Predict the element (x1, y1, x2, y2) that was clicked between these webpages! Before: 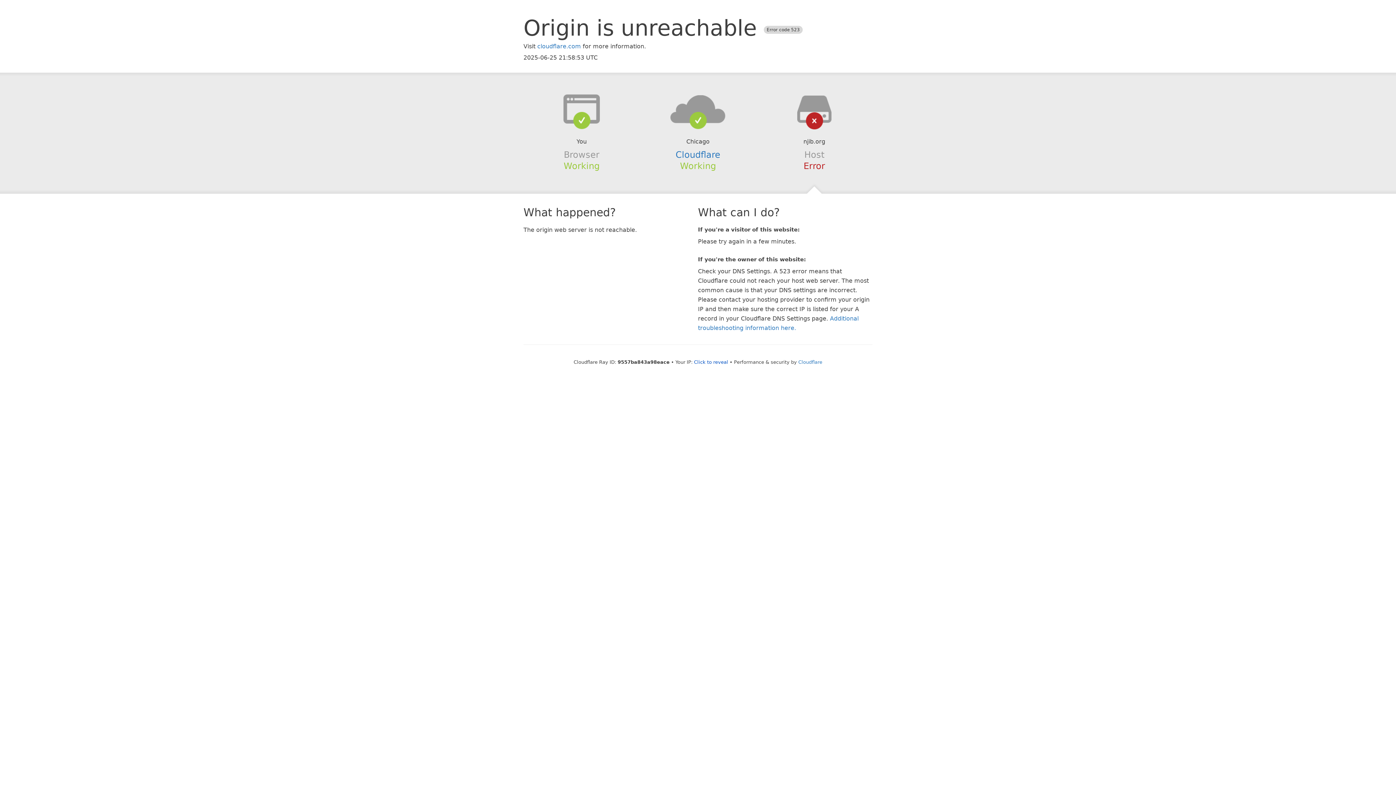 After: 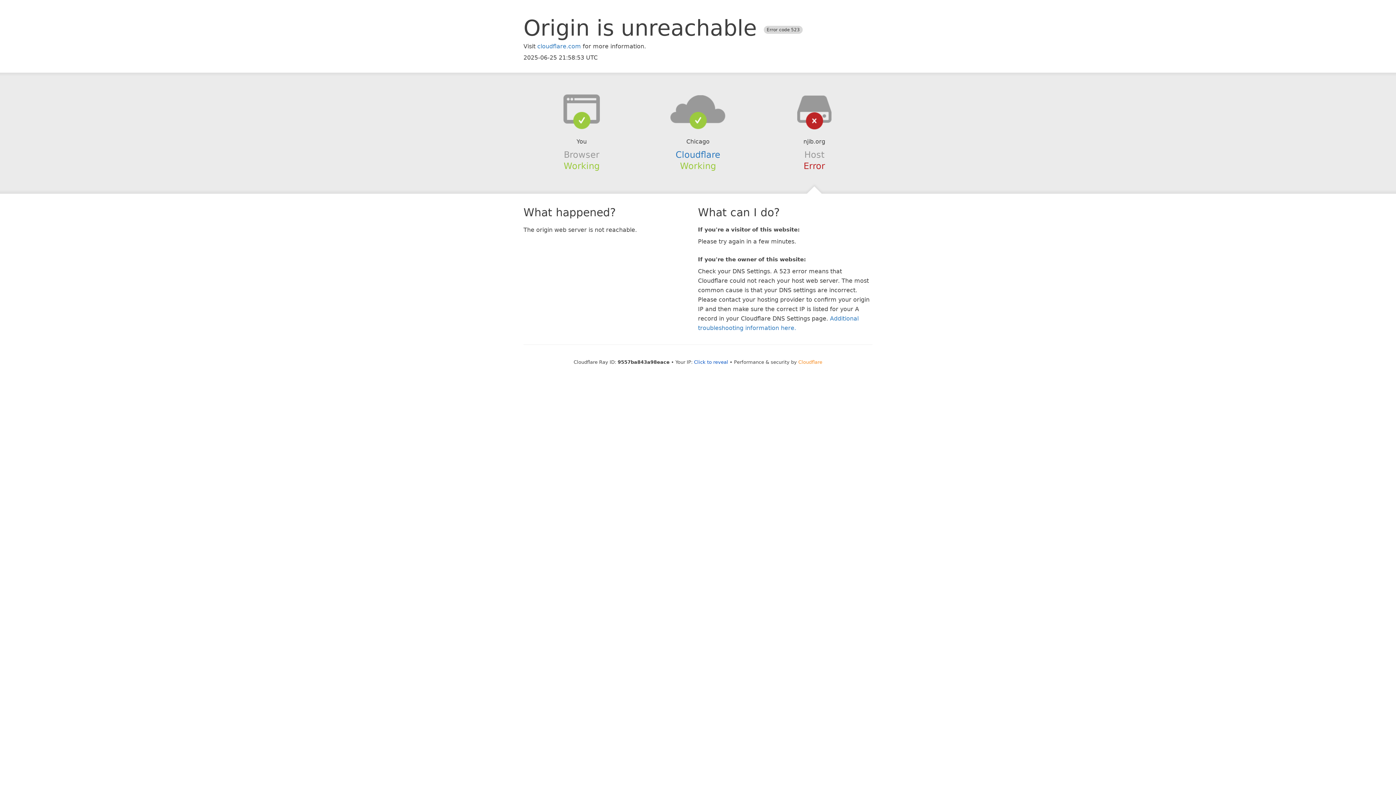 Action: bbox: (798, 359, 822, 364) label: Cloudflare